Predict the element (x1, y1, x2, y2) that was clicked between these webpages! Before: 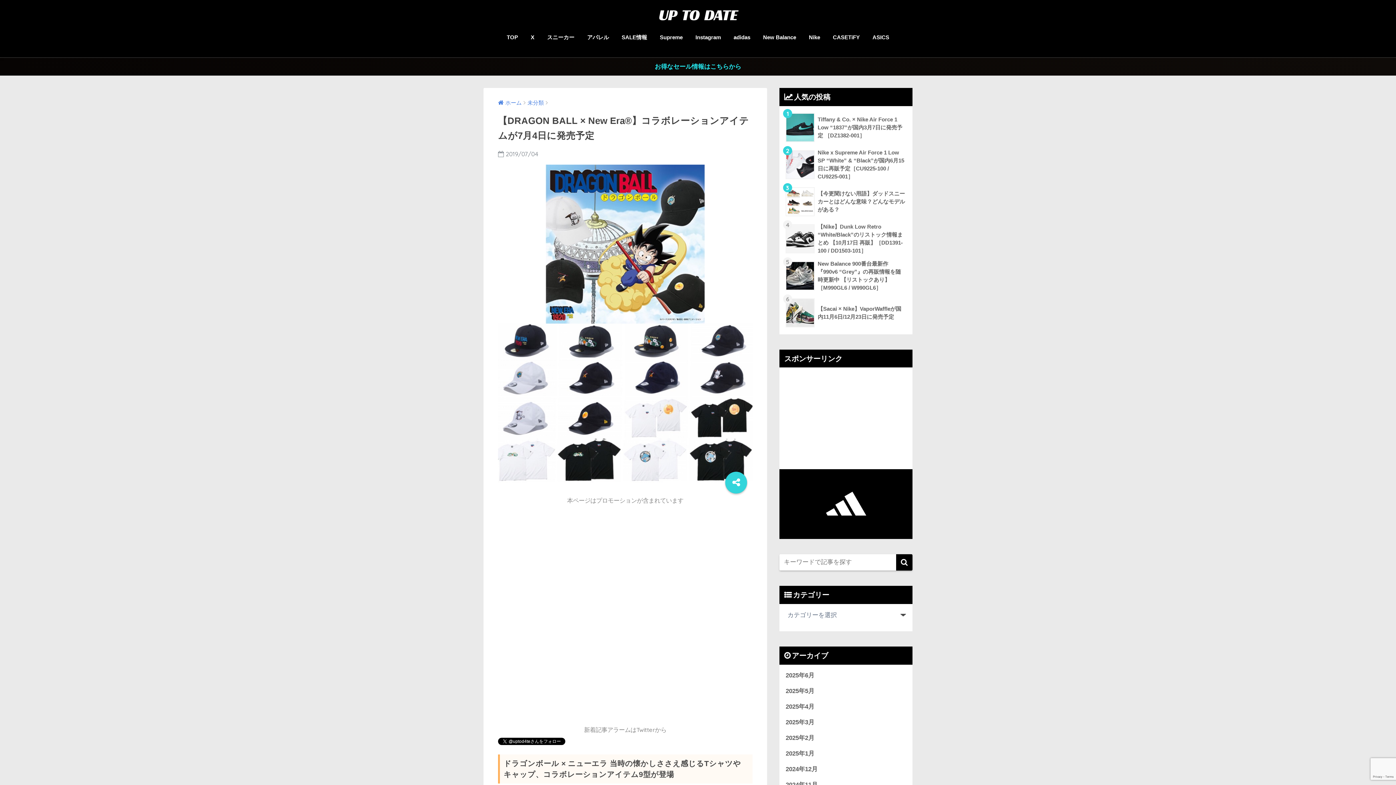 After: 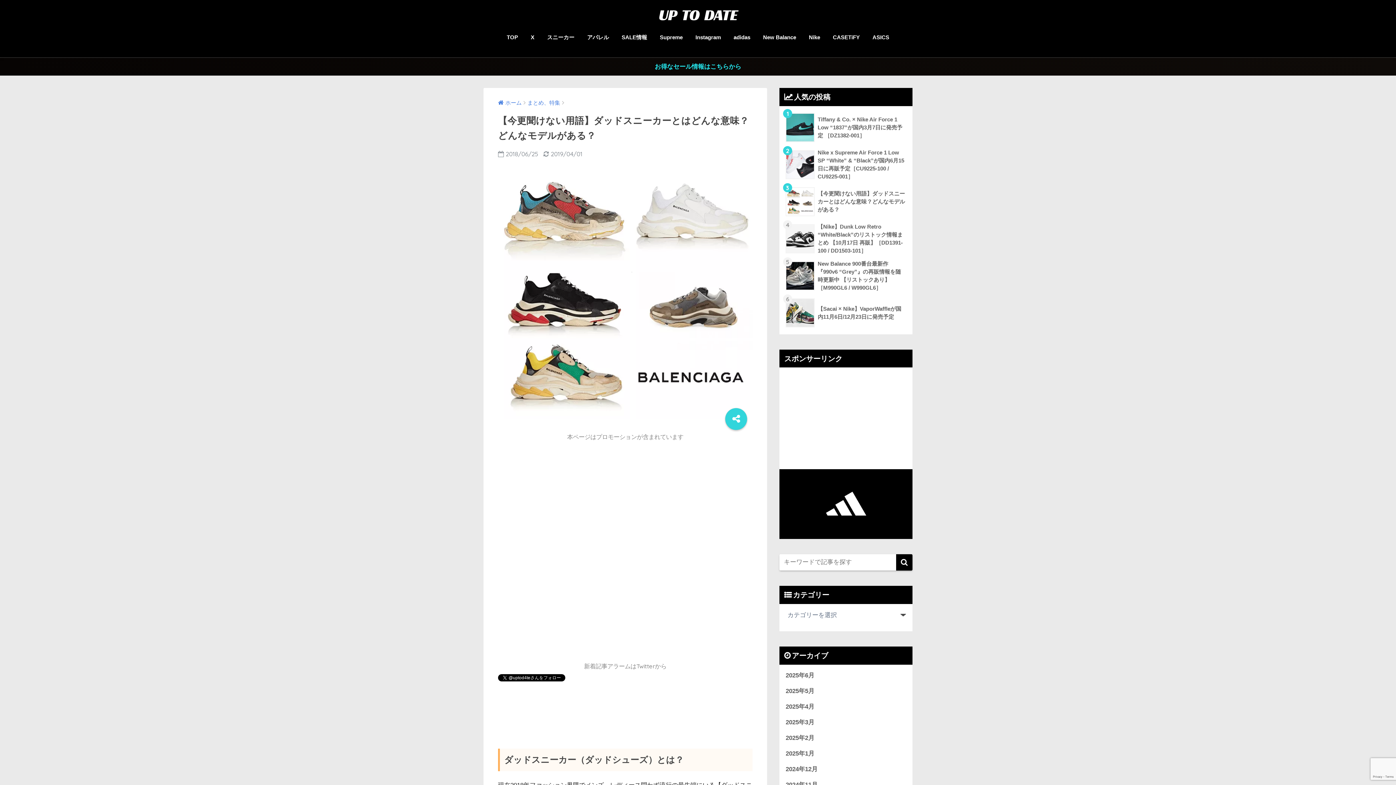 Action: label: 	【今更聞けない用語】ダッドスニーカーとはどんな意味？どんなモデルがある？ bbox: (783, 183, 908, 220)